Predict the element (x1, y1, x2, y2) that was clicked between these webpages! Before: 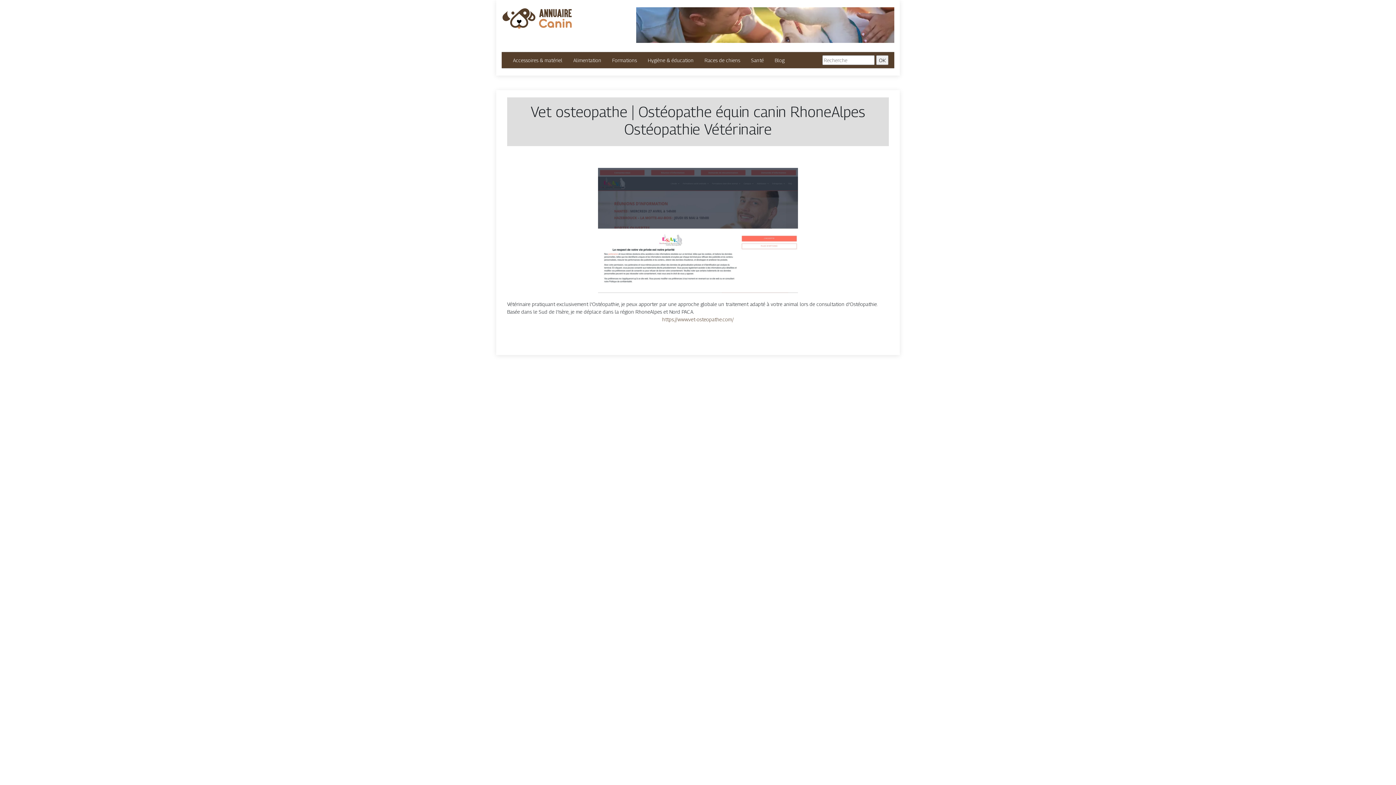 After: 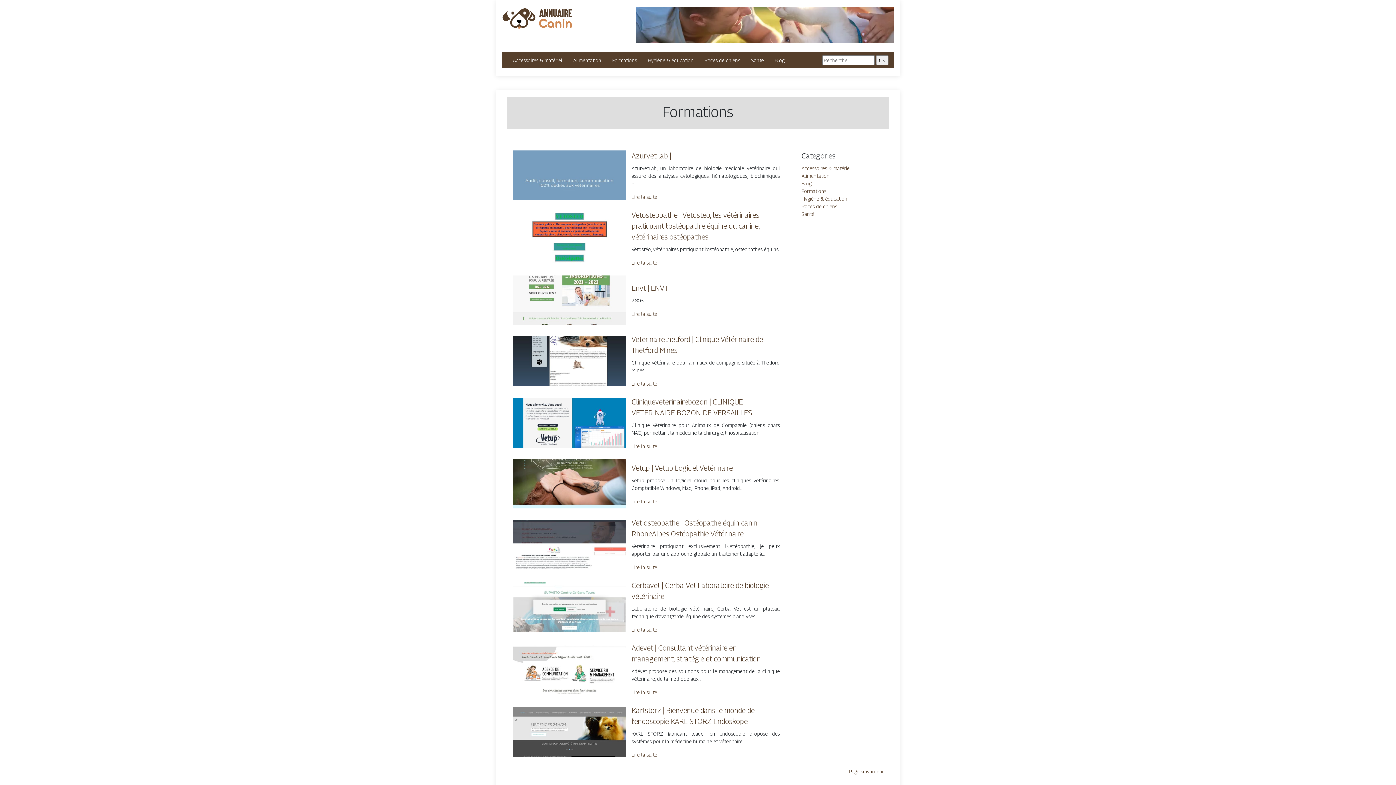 Action: label: Formations bbox: (612, 56, 637, 63)